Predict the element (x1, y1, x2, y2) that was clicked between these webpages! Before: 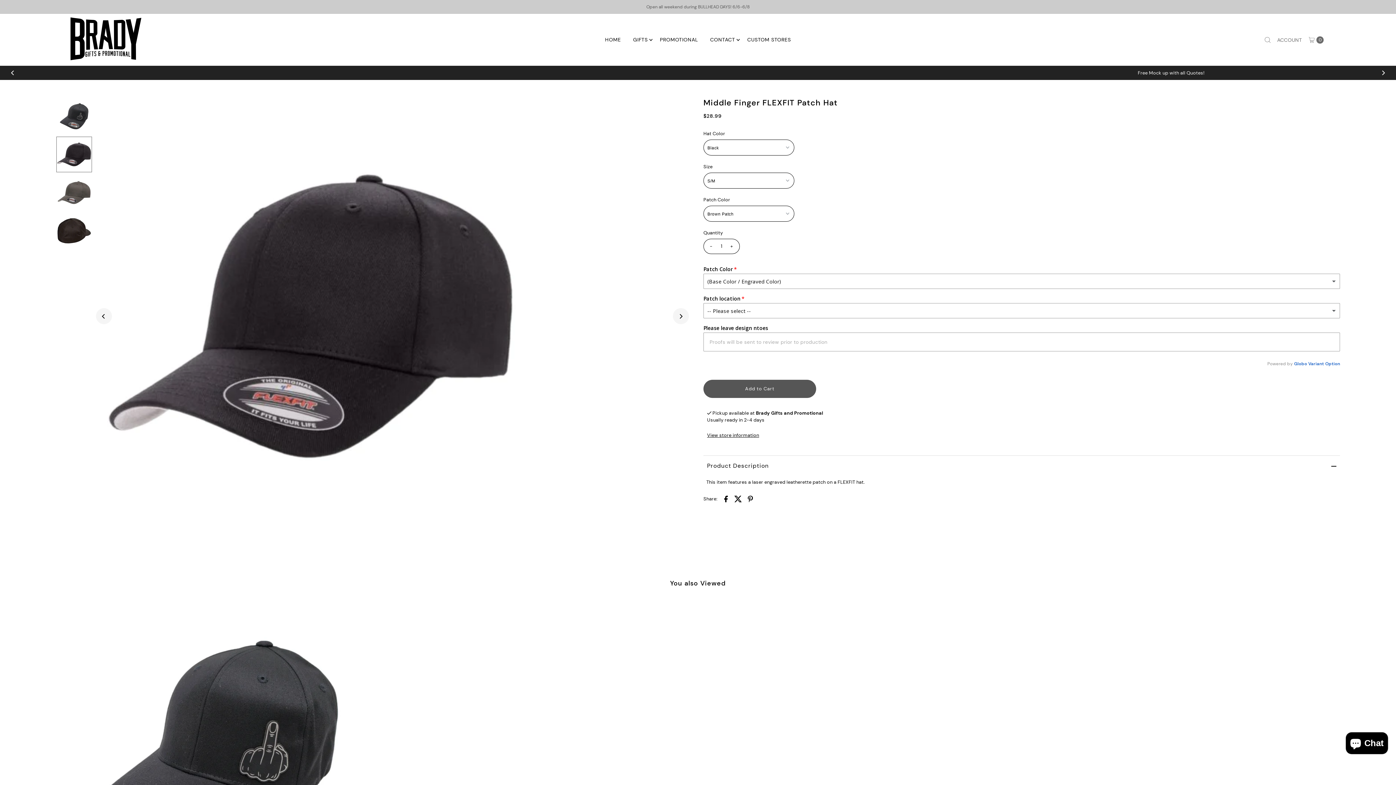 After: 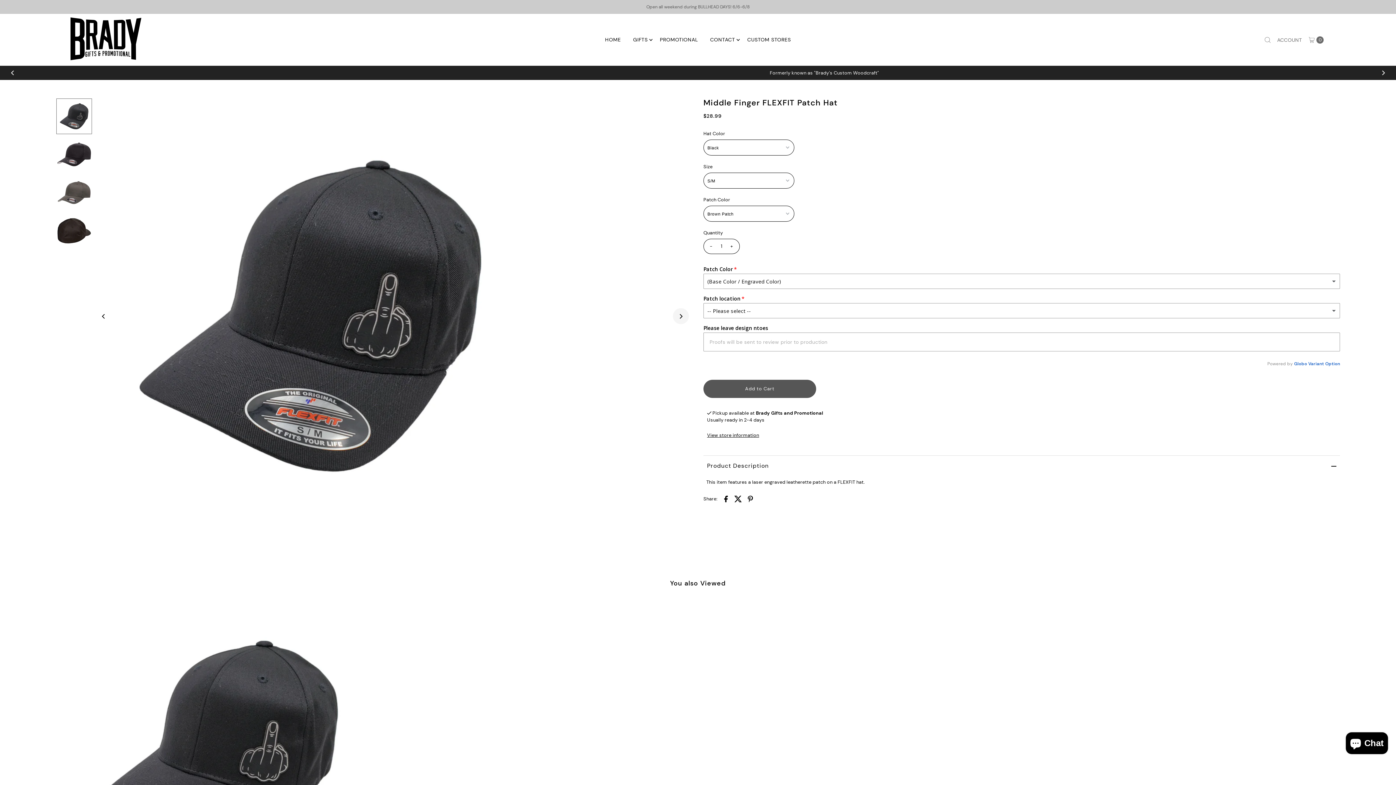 Action: bbox: (95, 308, 111, 324) label: Previous